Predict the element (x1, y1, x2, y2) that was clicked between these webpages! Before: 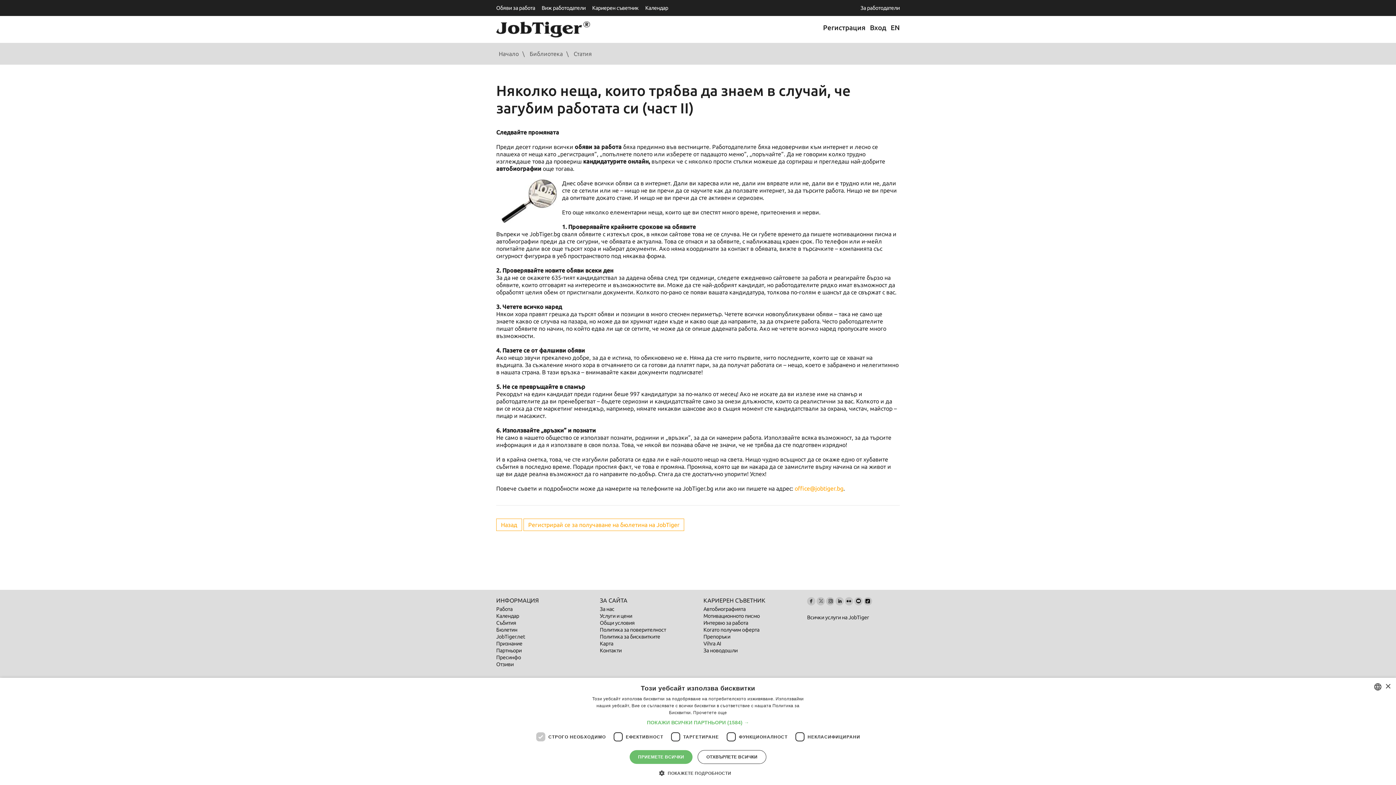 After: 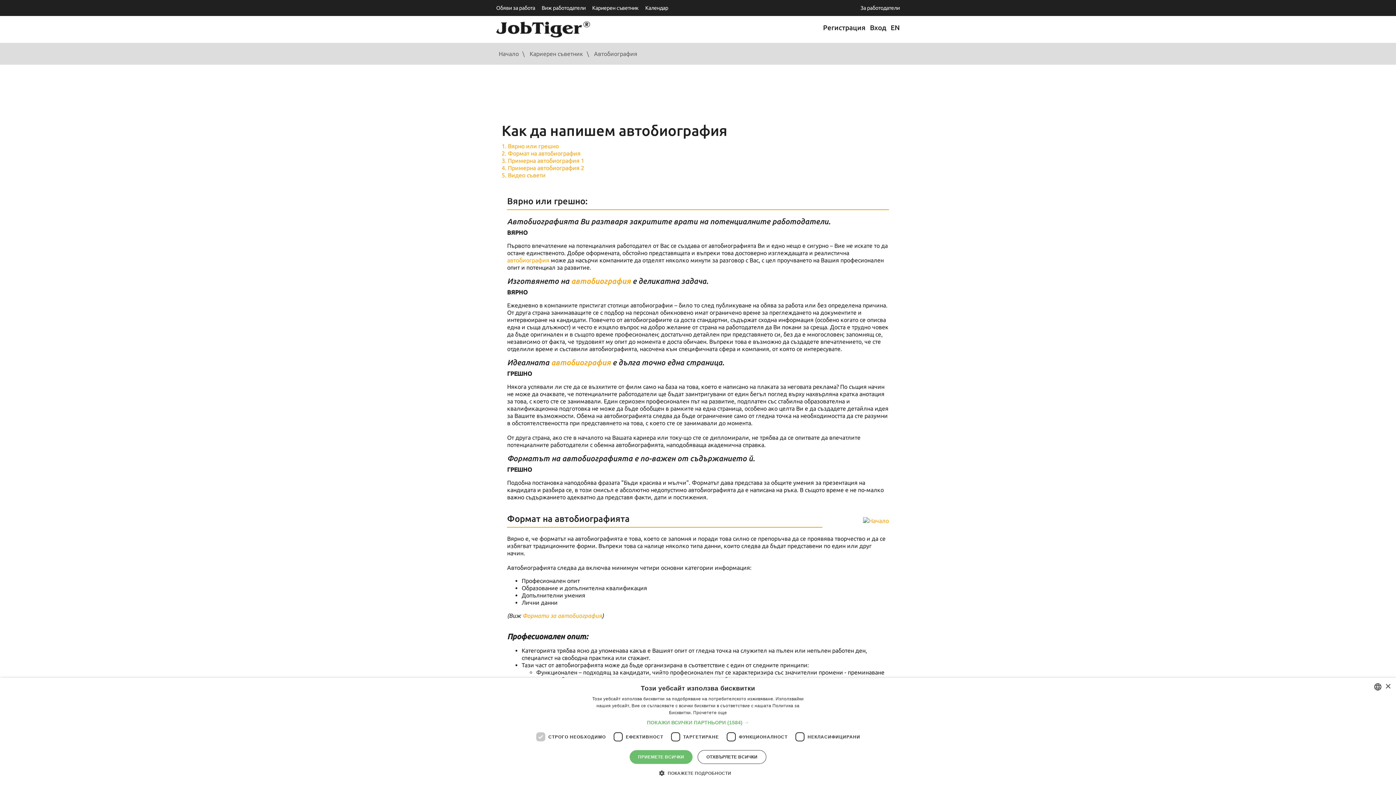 Action: label: Автобиографията bbox: (703, 606, 745, 612)